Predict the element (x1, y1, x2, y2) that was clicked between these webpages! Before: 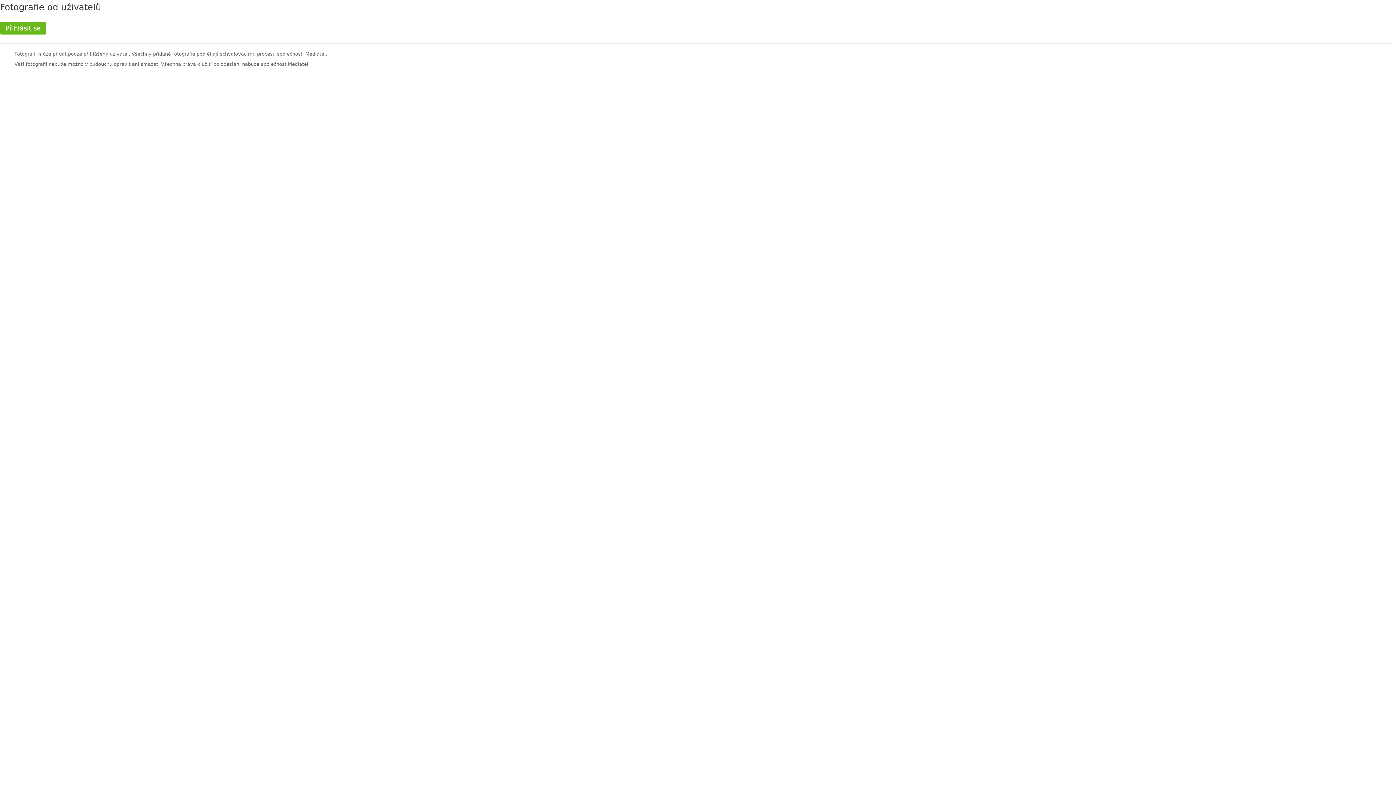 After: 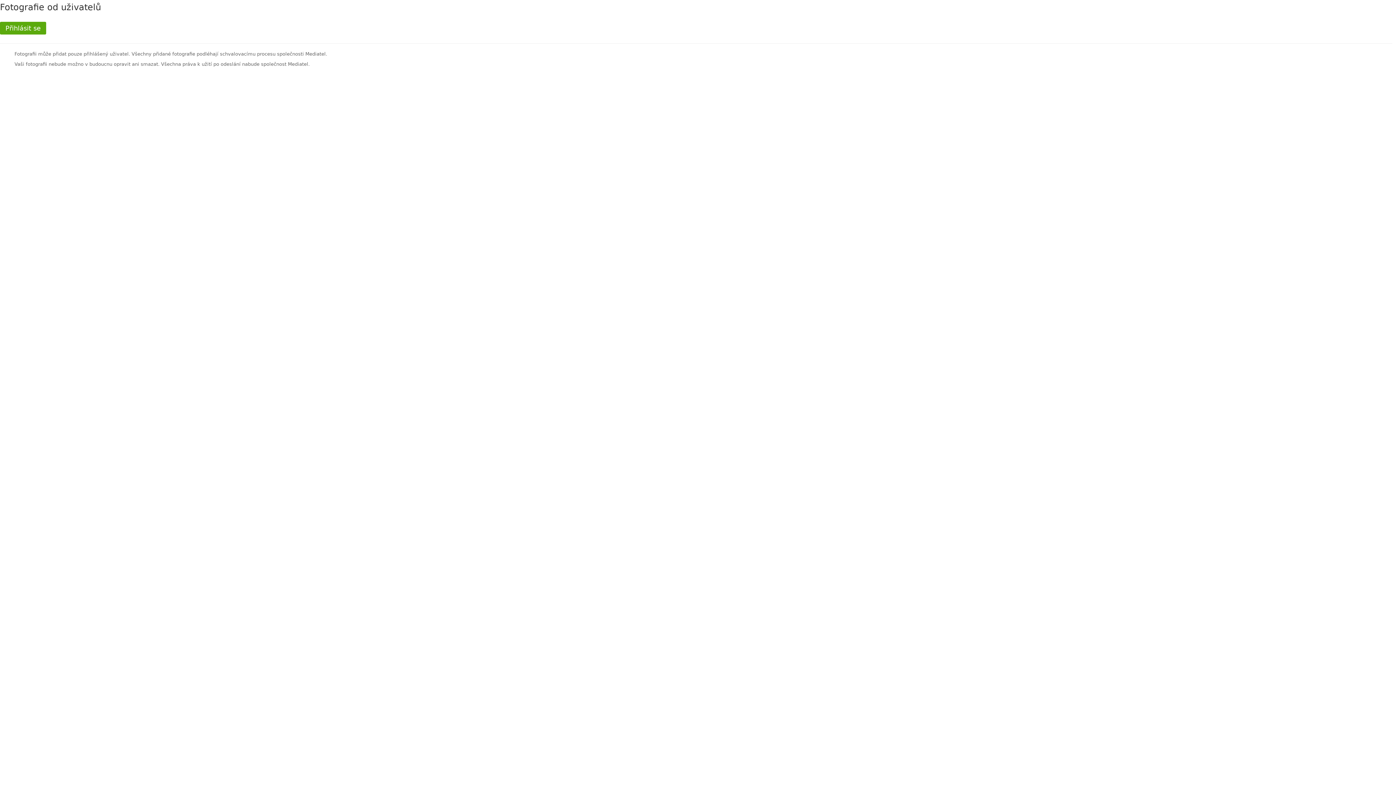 Action: label: Přihlásit se bbox: (0, 21, 46, 34)